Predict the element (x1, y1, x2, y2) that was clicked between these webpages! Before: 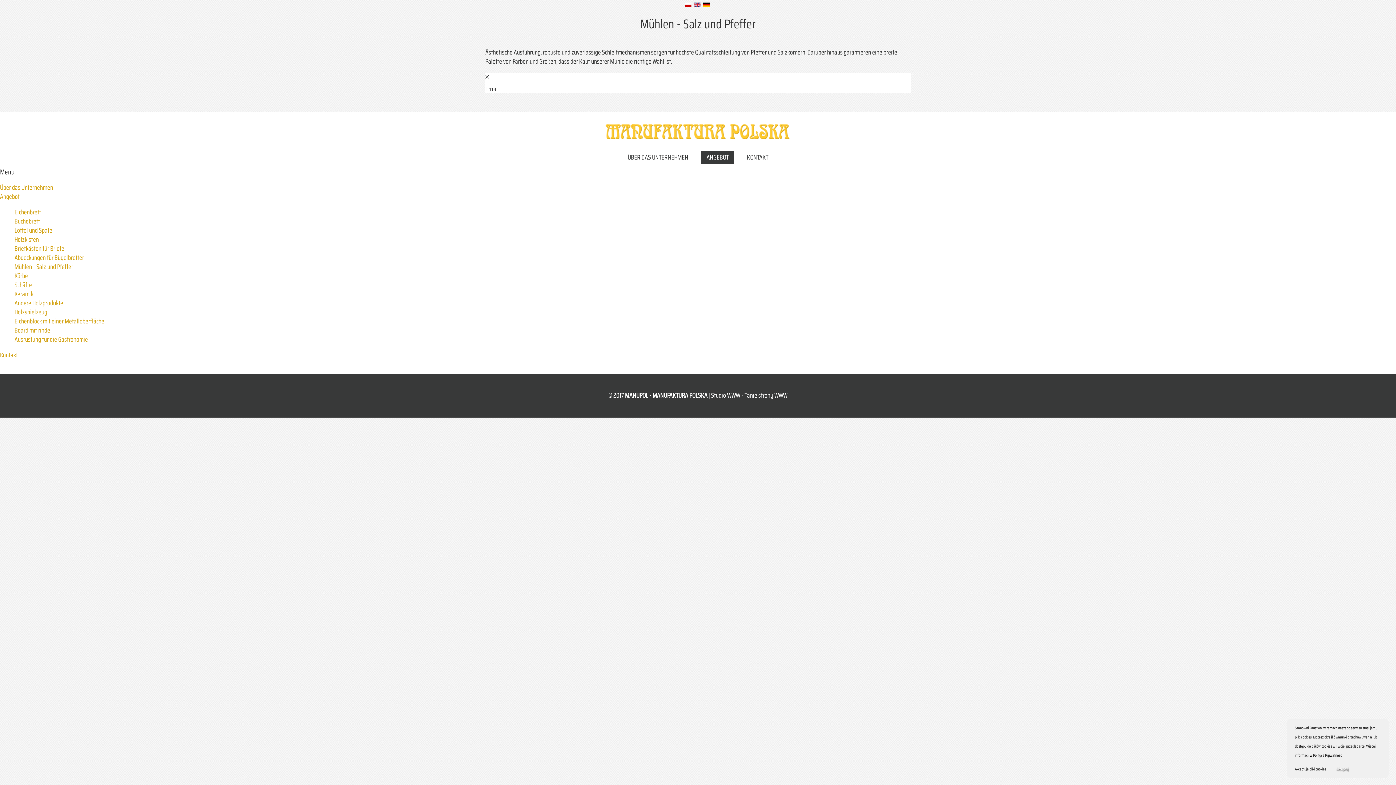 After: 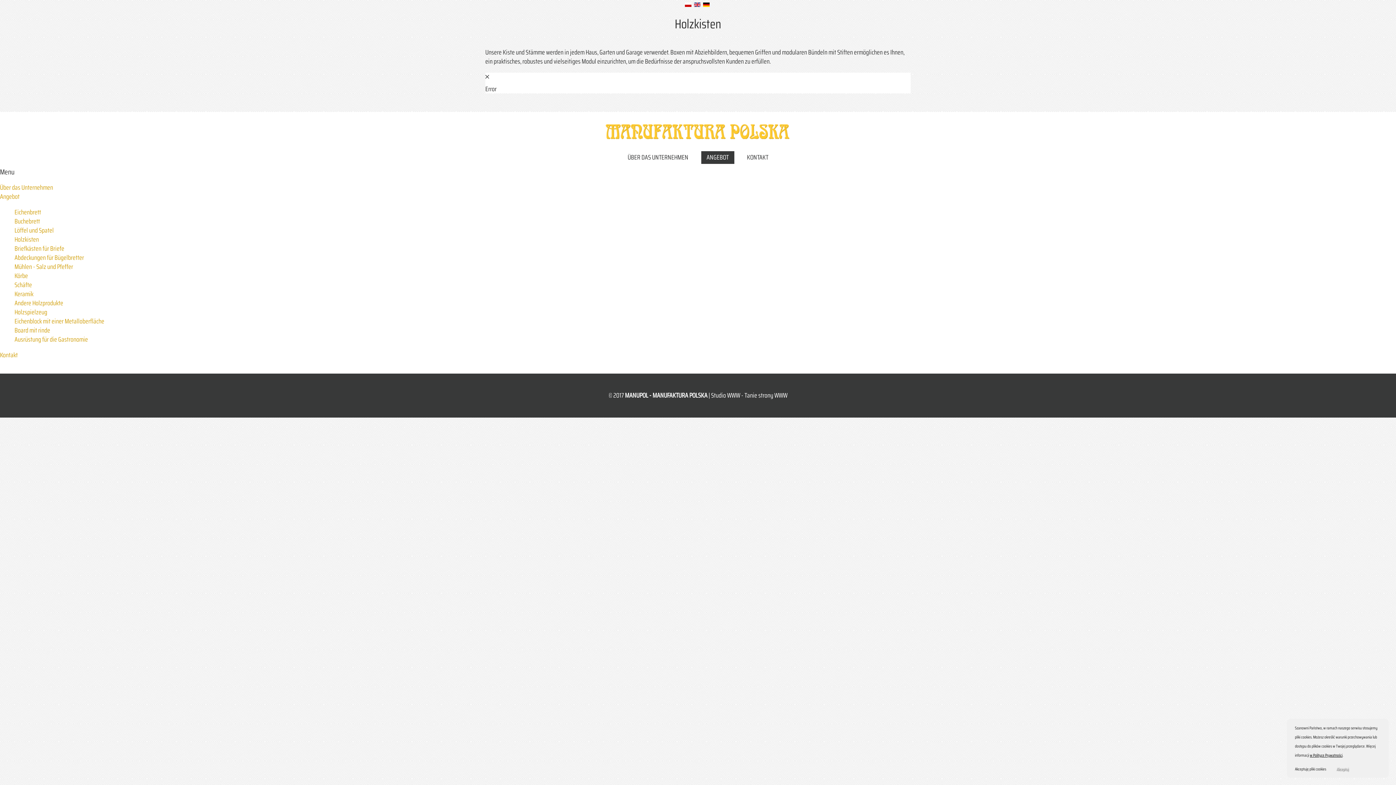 Action: bbox: (14, 234, 38, 244) label: Holzkisten